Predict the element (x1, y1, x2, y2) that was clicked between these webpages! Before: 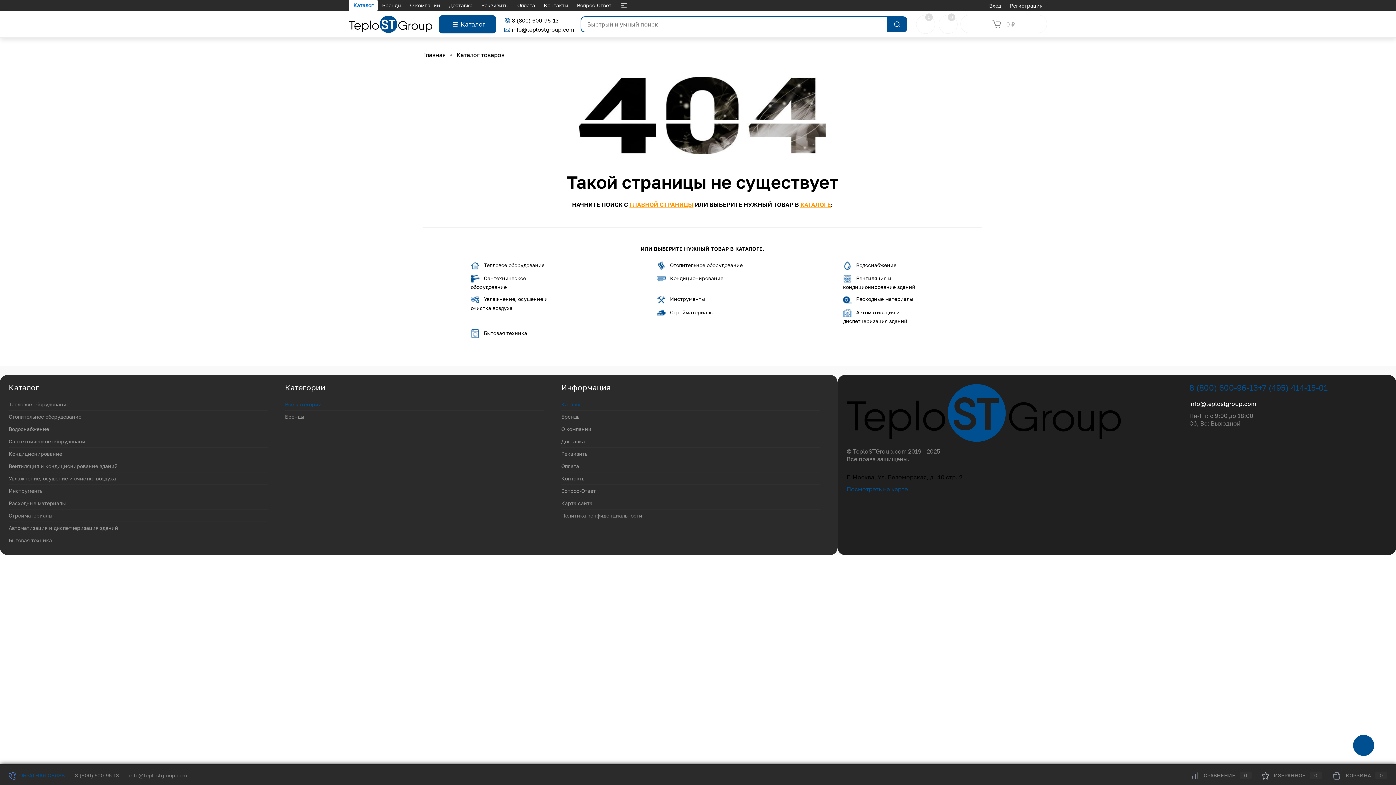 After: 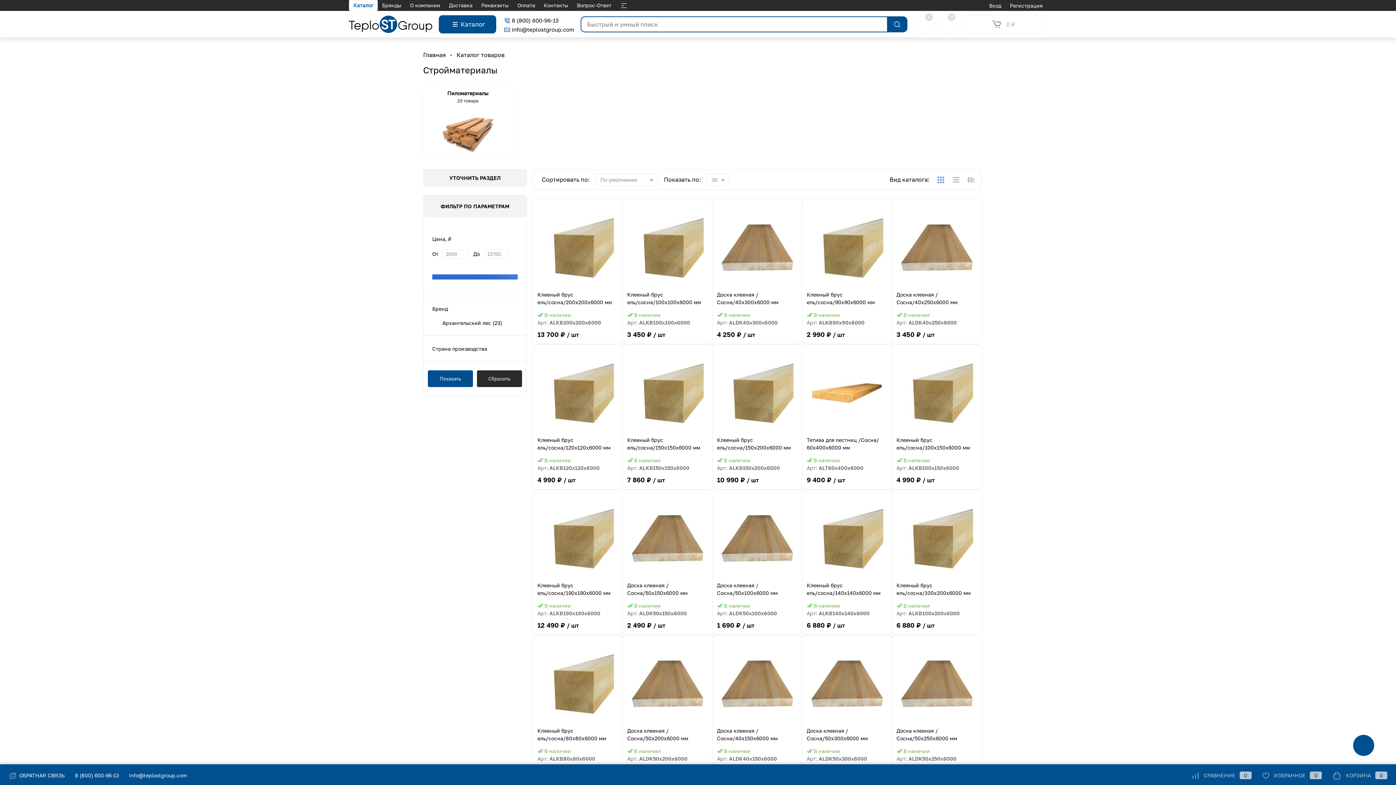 Action: bbox: (8, 509, 267, 521) label: Стройматериалы